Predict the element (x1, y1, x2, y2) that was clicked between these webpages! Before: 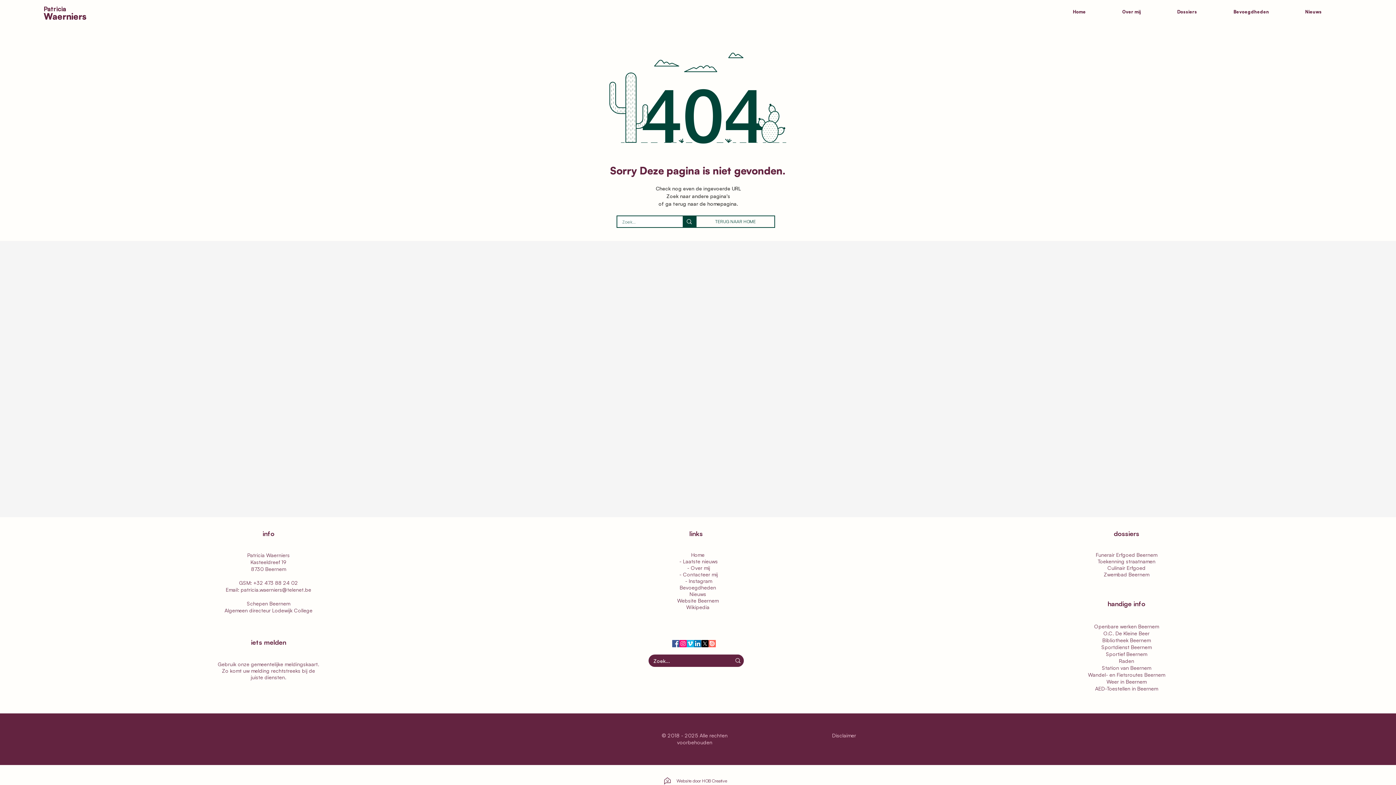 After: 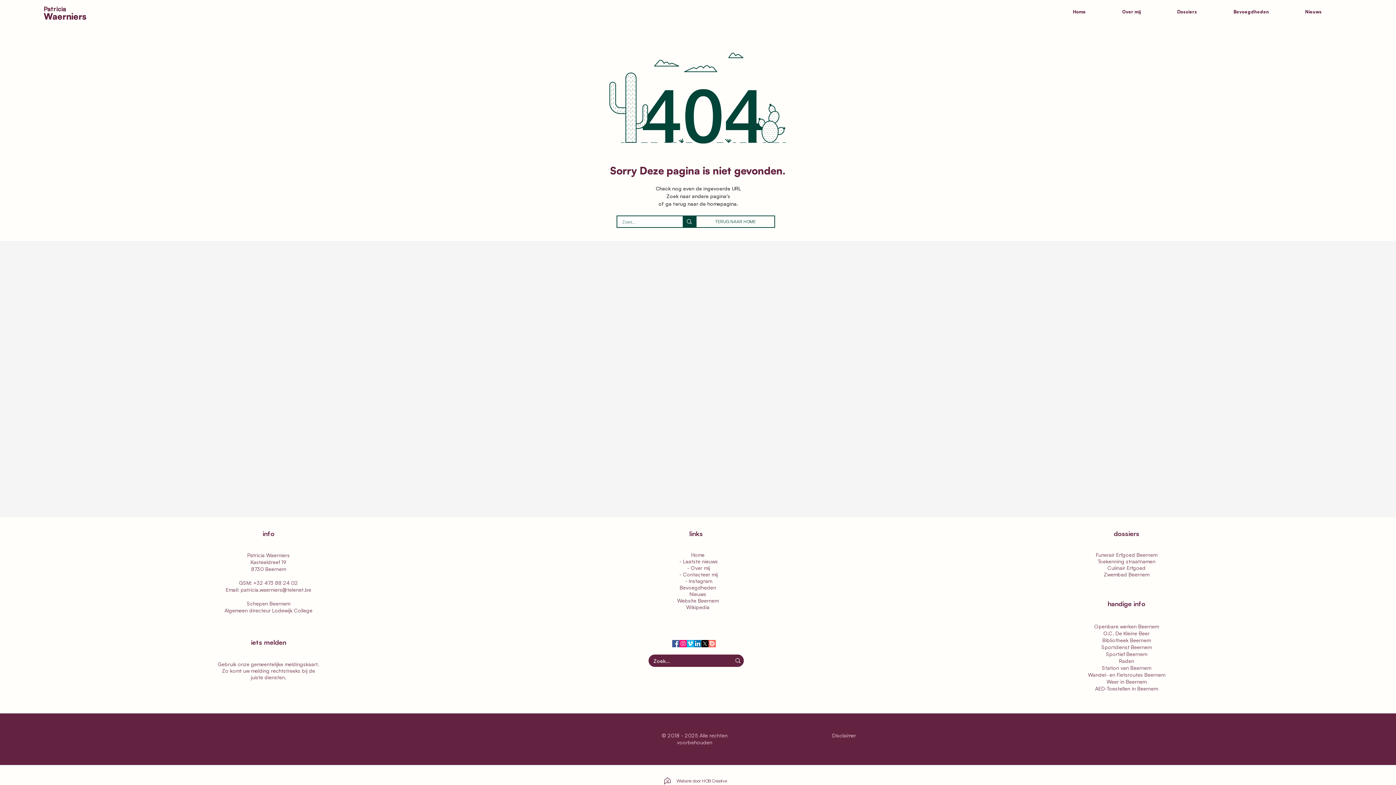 Action: label: Lodewijk College bbox: (272, 607, 312, 613)